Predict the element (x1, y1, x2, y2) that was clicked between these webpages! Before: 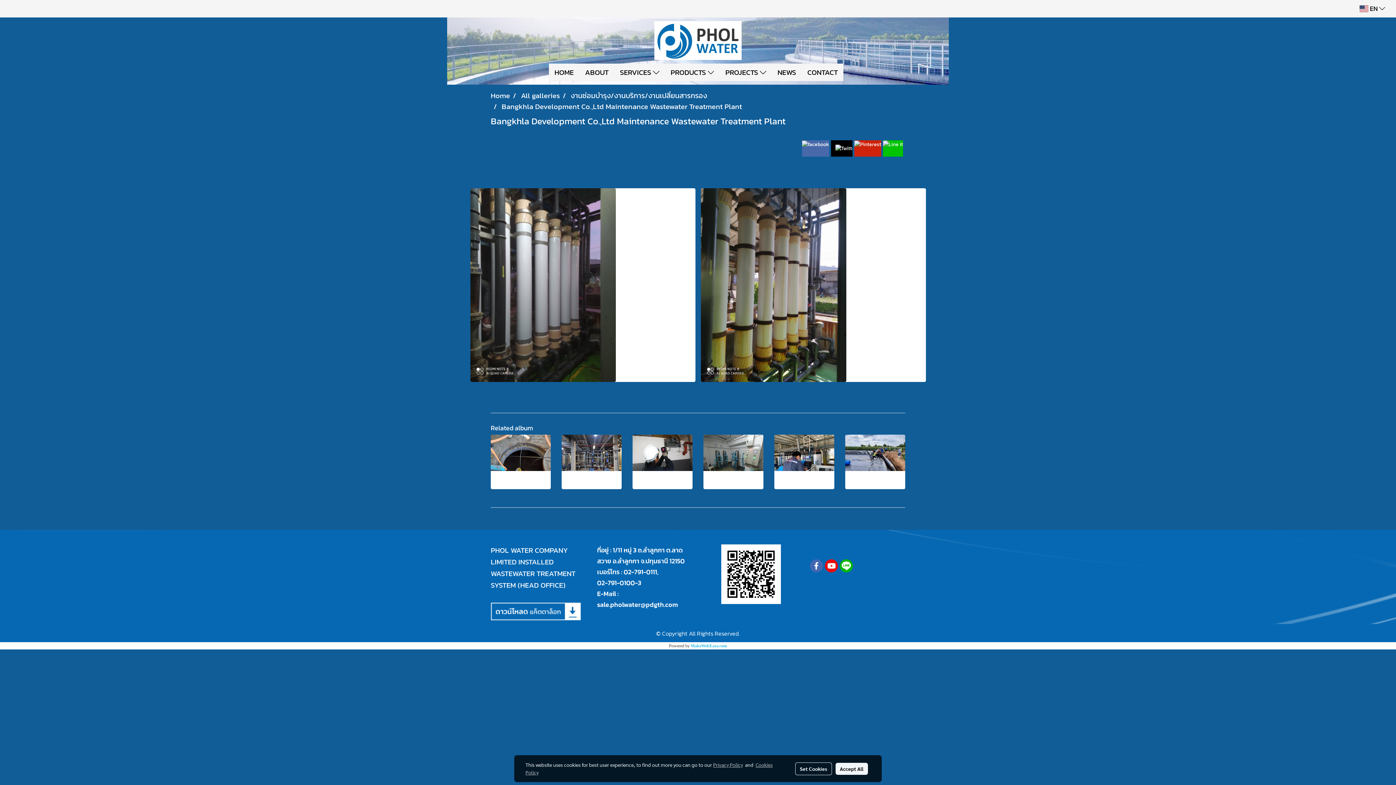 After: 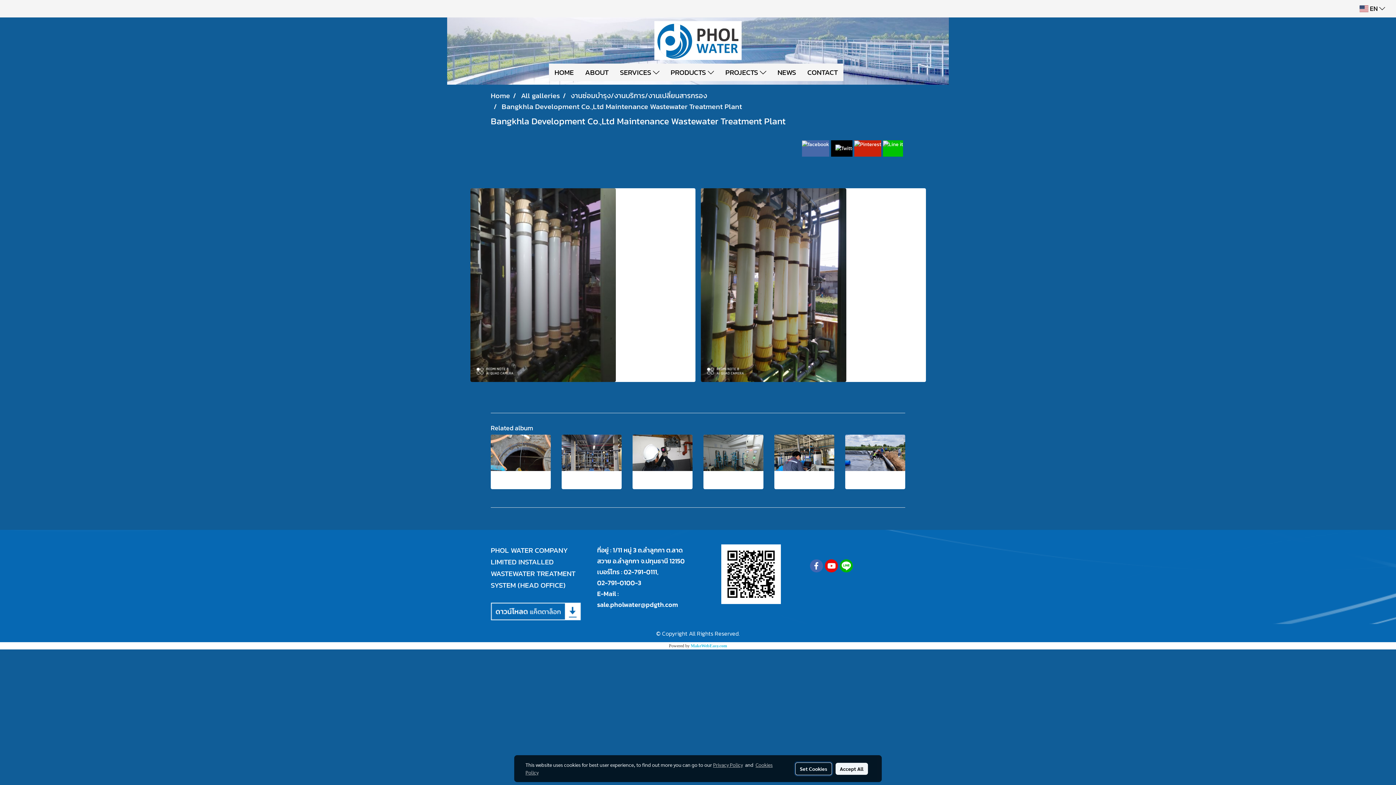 Action: label: Set Cookies bbox: (795, 762, 832, 775)